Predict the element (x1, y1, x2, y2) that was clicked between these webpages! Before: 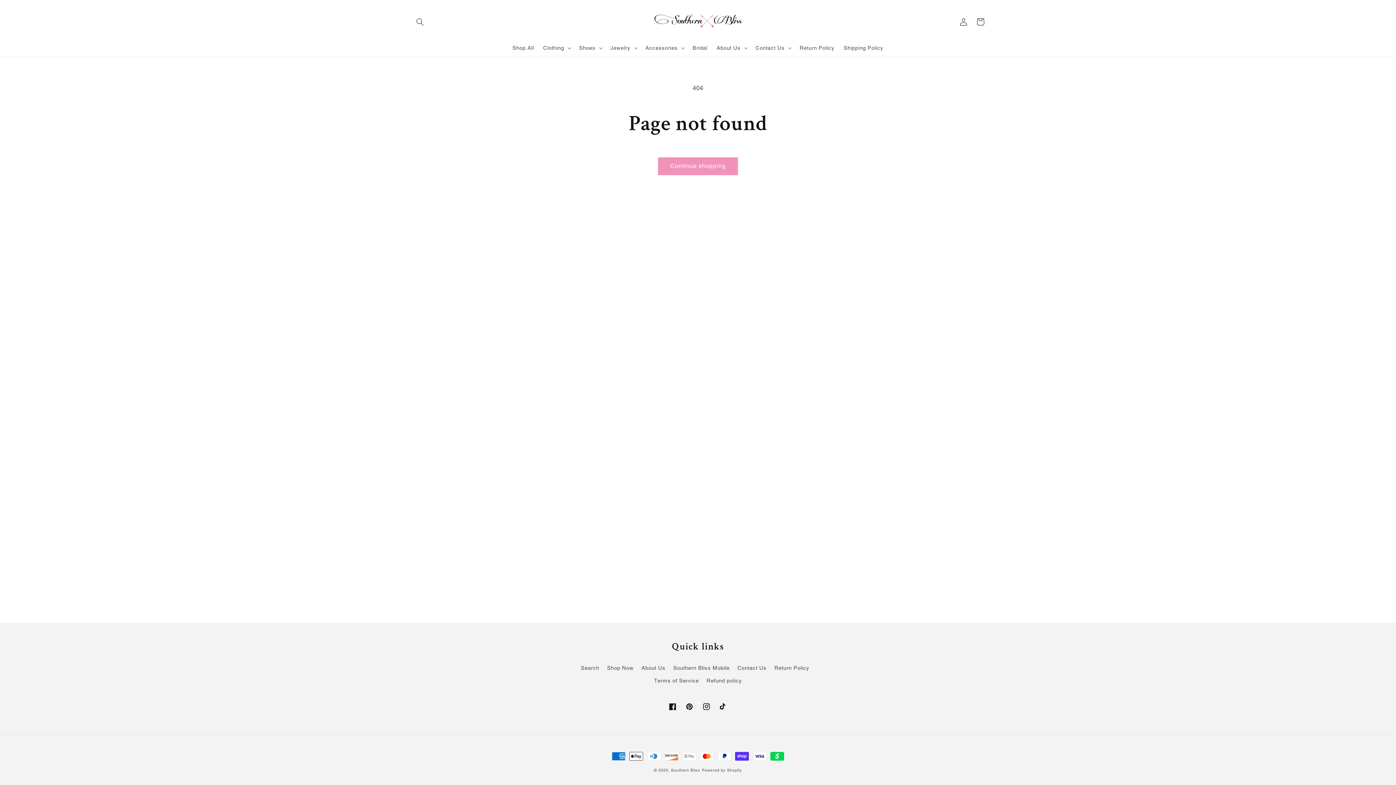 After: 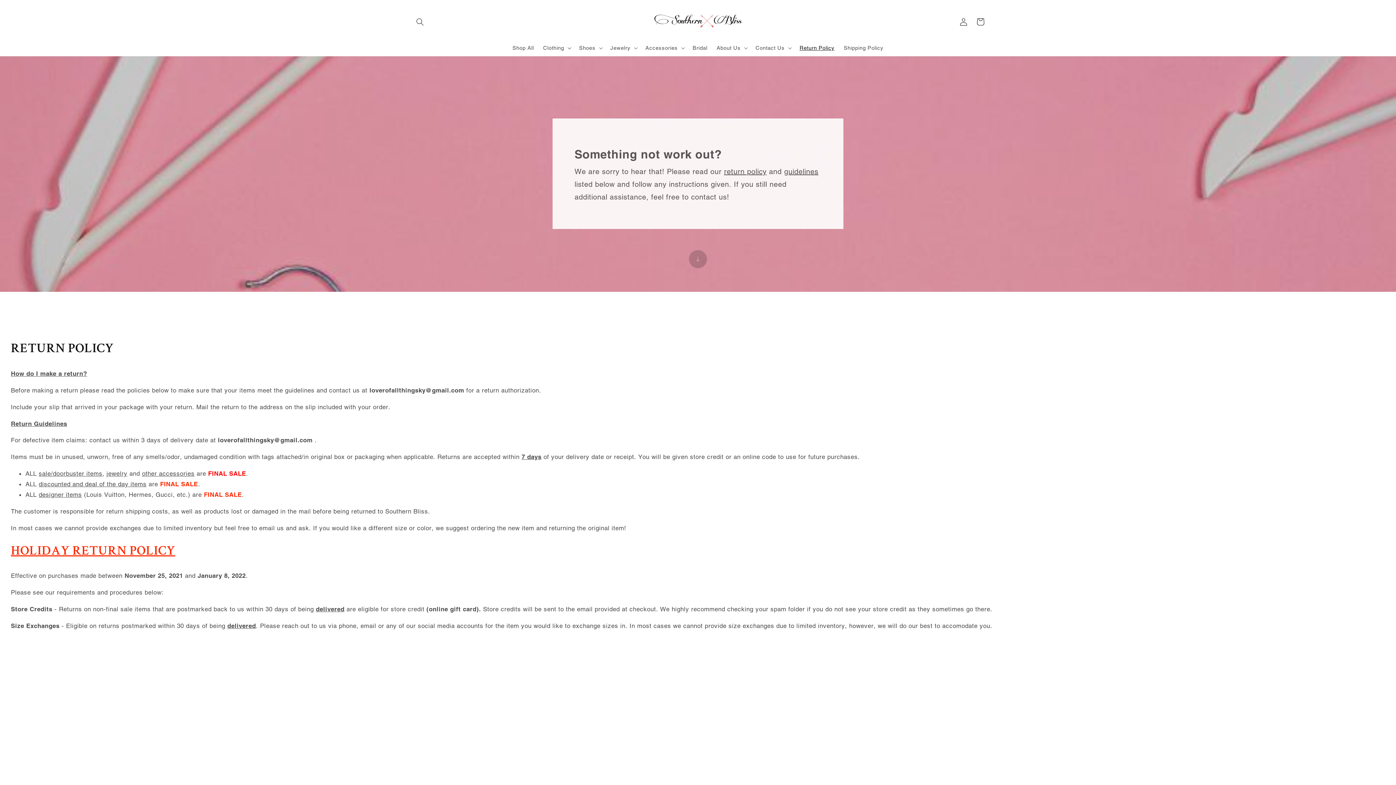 Action: bbox: (795, 40, 839, 55) label: Return Policy